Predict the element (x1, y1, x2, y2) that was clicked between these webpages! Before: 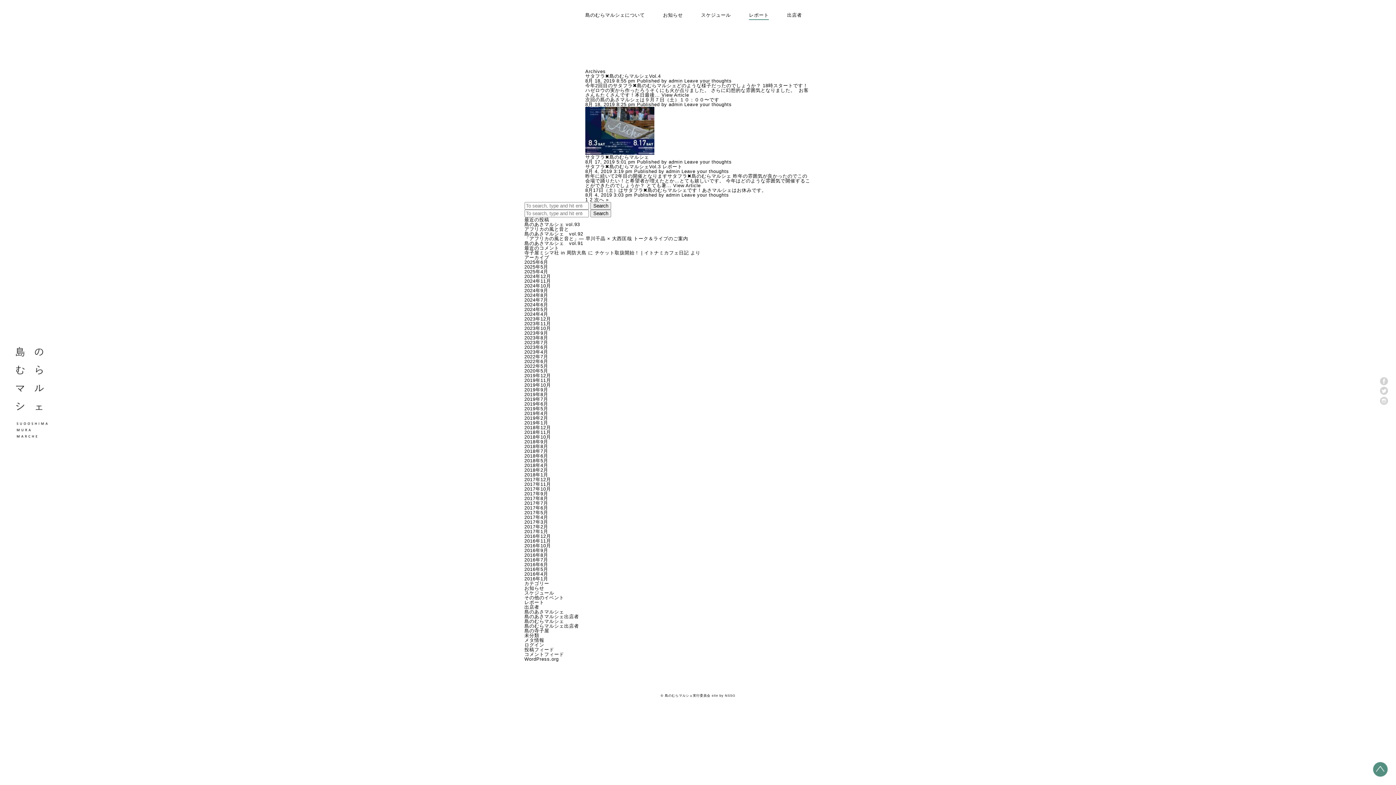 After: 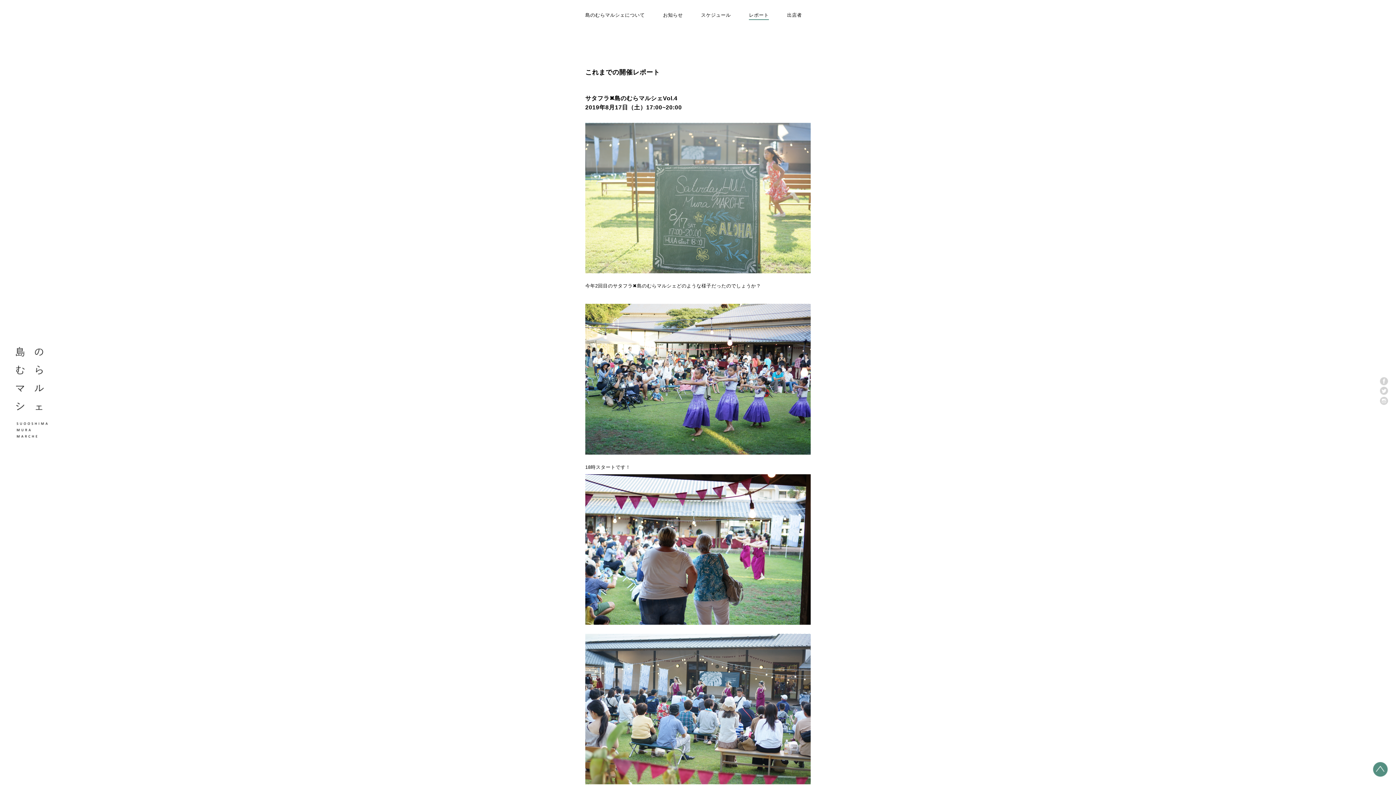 Action: bbox: (585, 73, 660, 78) label: サタフラ✖︎島のむらマルシェVol.4